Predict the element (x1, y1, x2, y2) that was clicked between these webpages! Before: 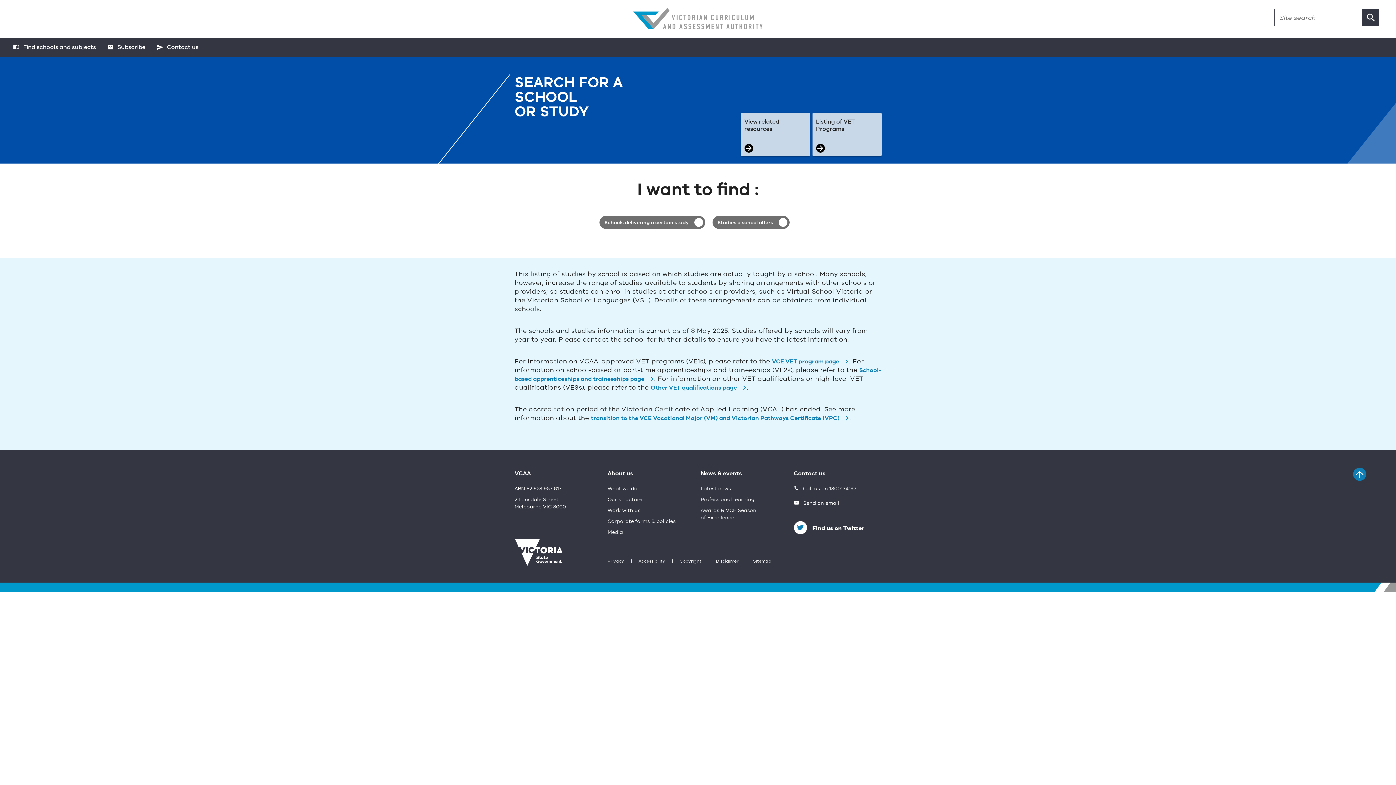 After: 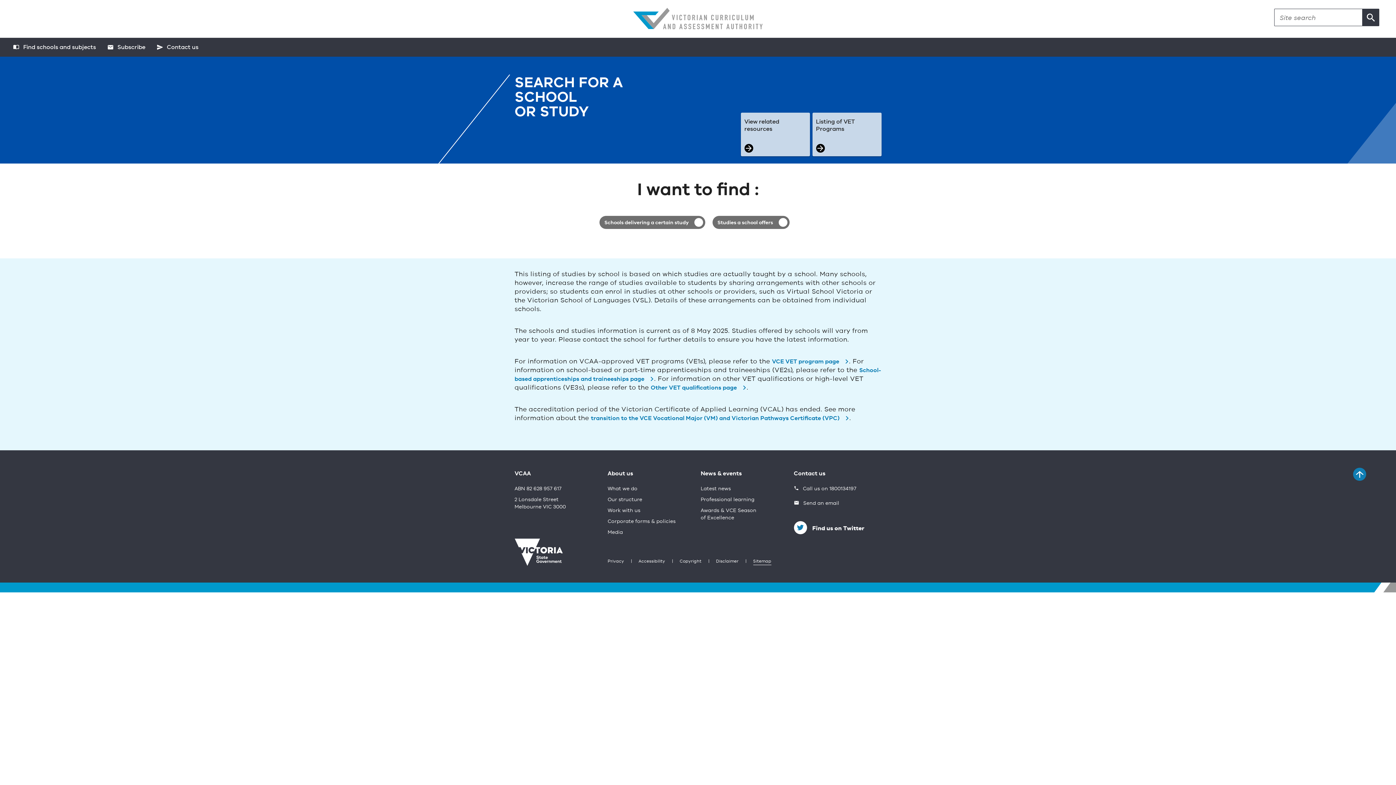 Action: bbox: (753, 558, 771, 565) label: Sitemap